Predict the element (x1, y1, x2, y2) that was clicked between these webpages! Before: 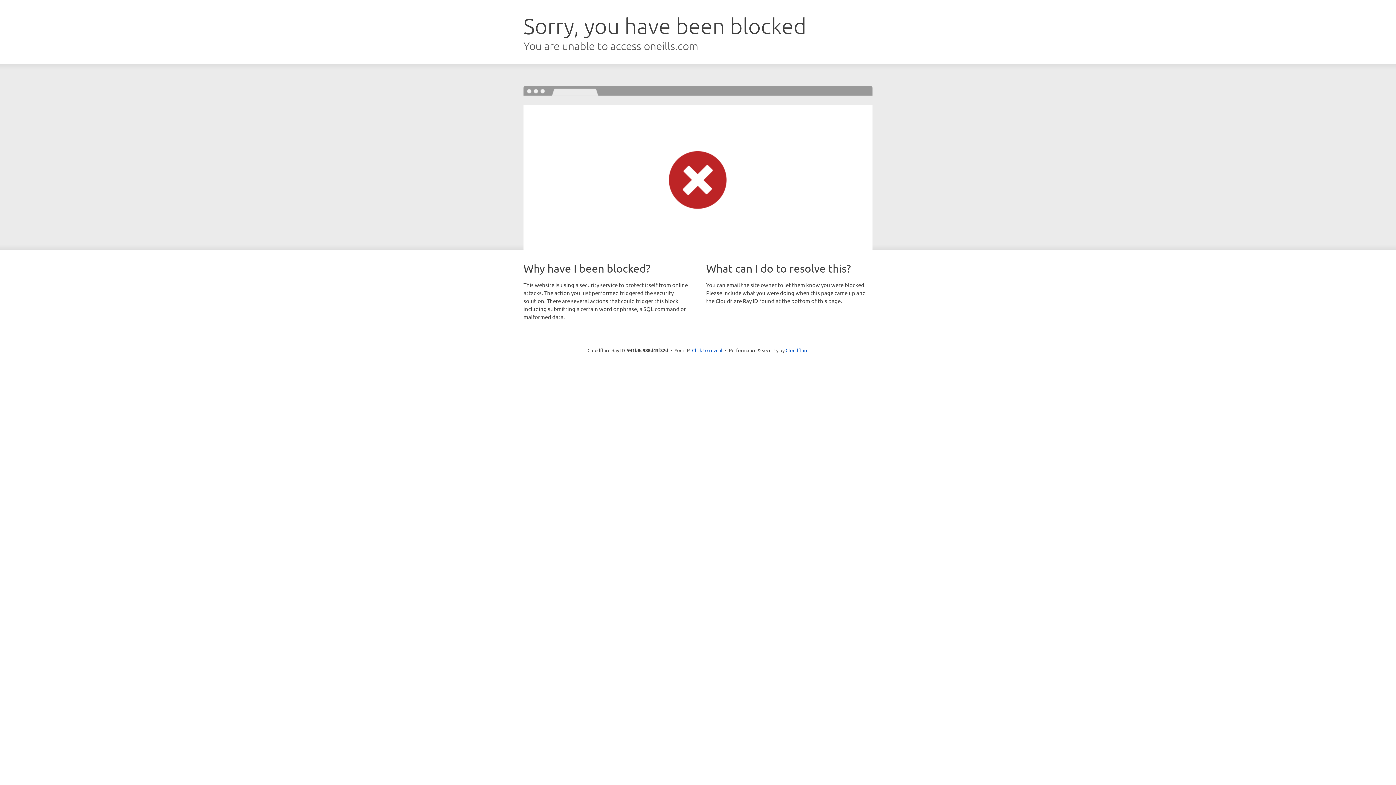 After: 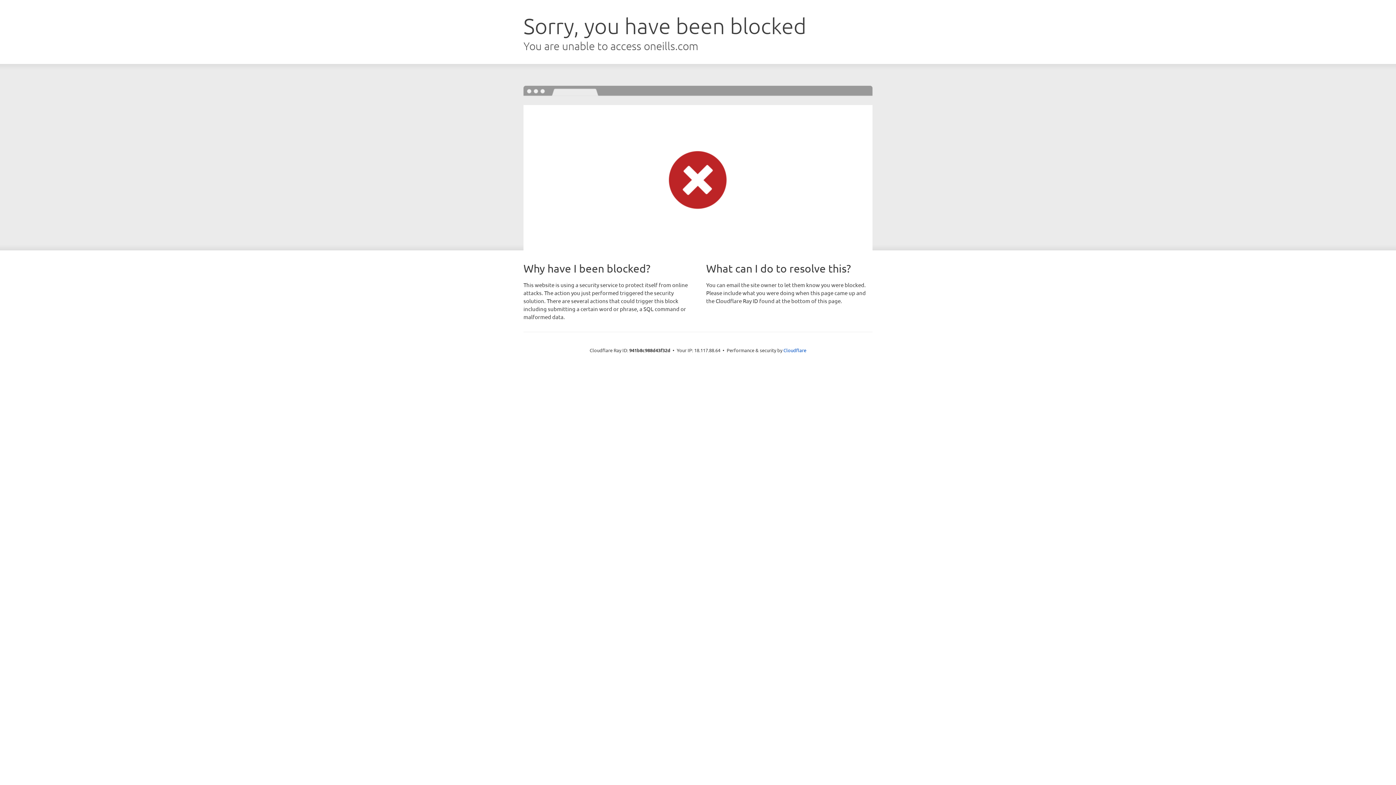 Action: label: Click to reveal bbox: (692, 346, 722, 353)